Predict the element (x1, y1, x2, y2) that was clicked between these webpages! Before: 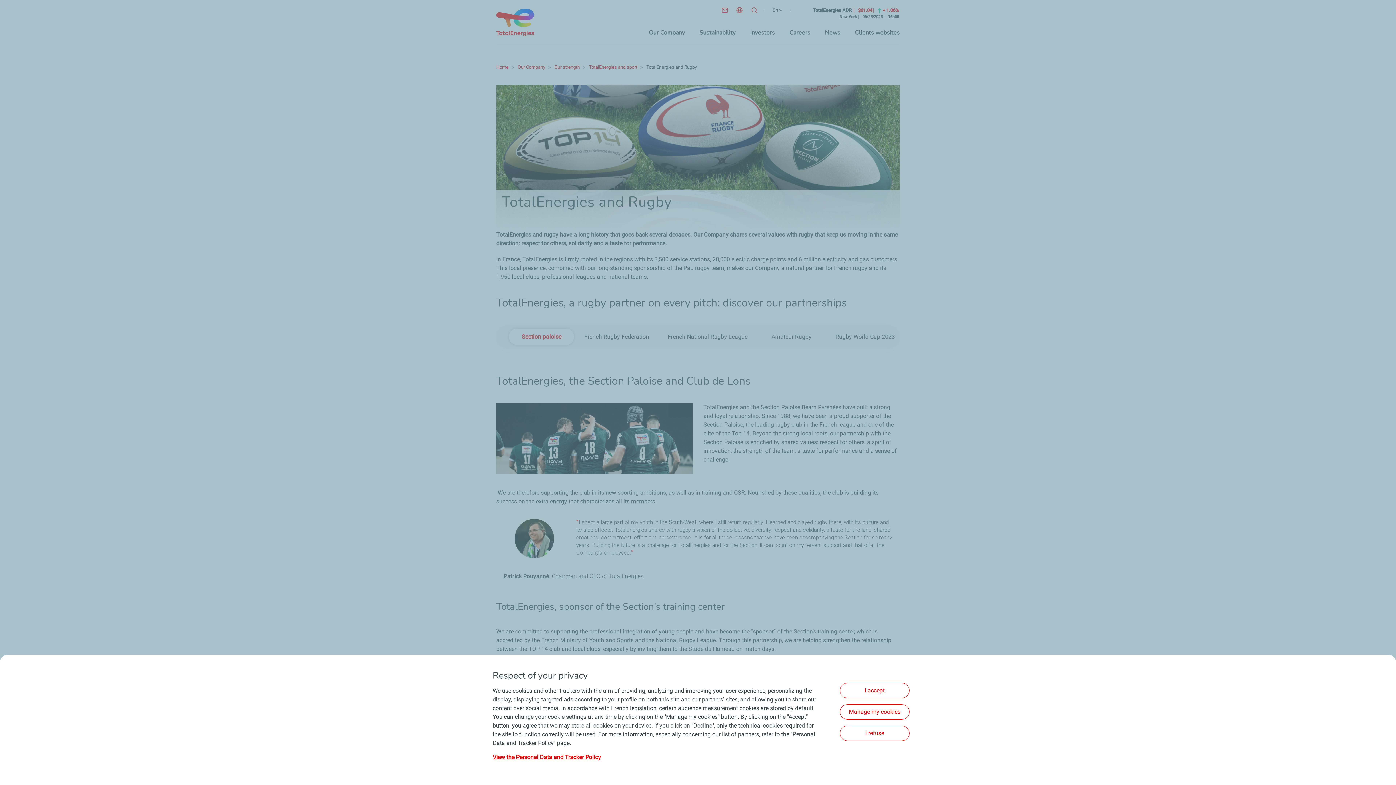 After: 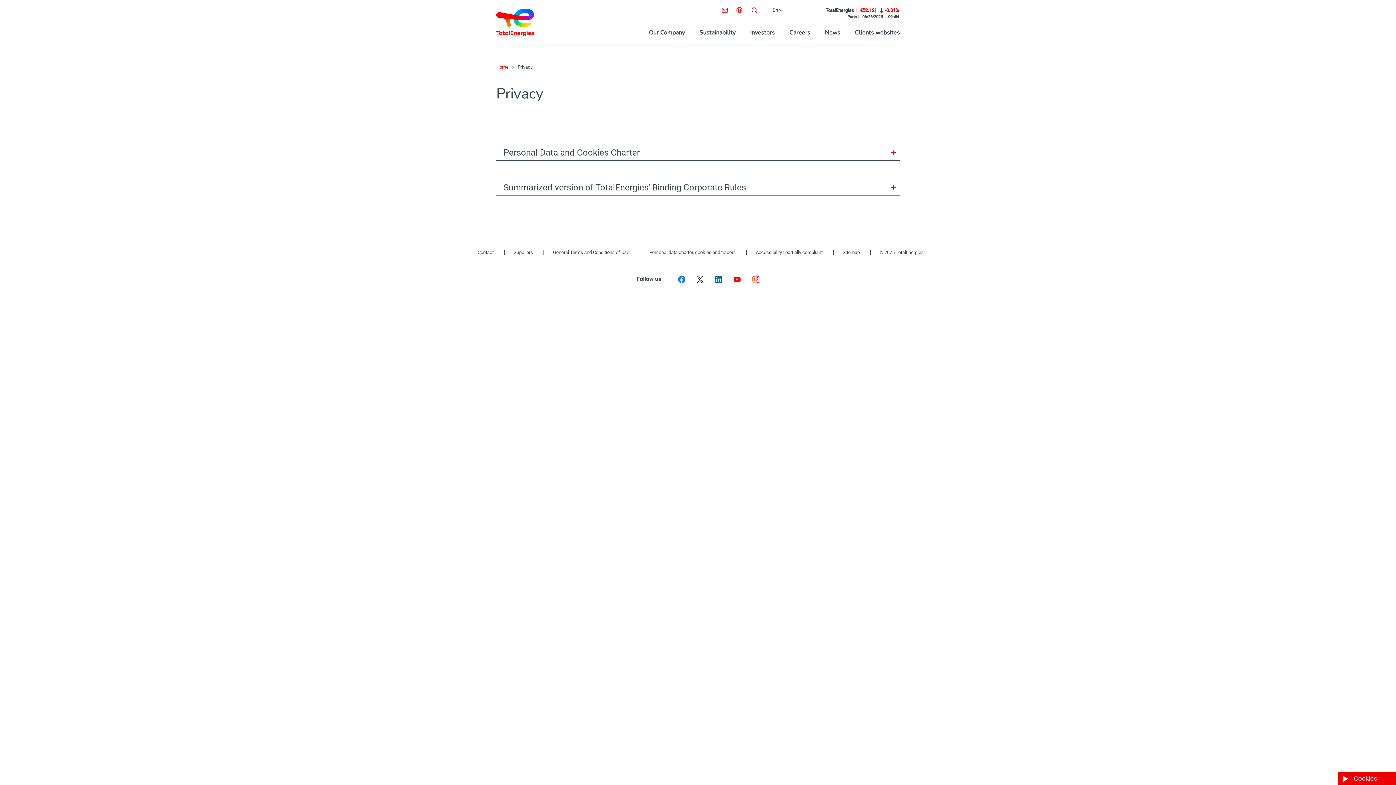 Action: label: View the Personal Data and Tracker Policy bbox: (492, 754, 601, 761)